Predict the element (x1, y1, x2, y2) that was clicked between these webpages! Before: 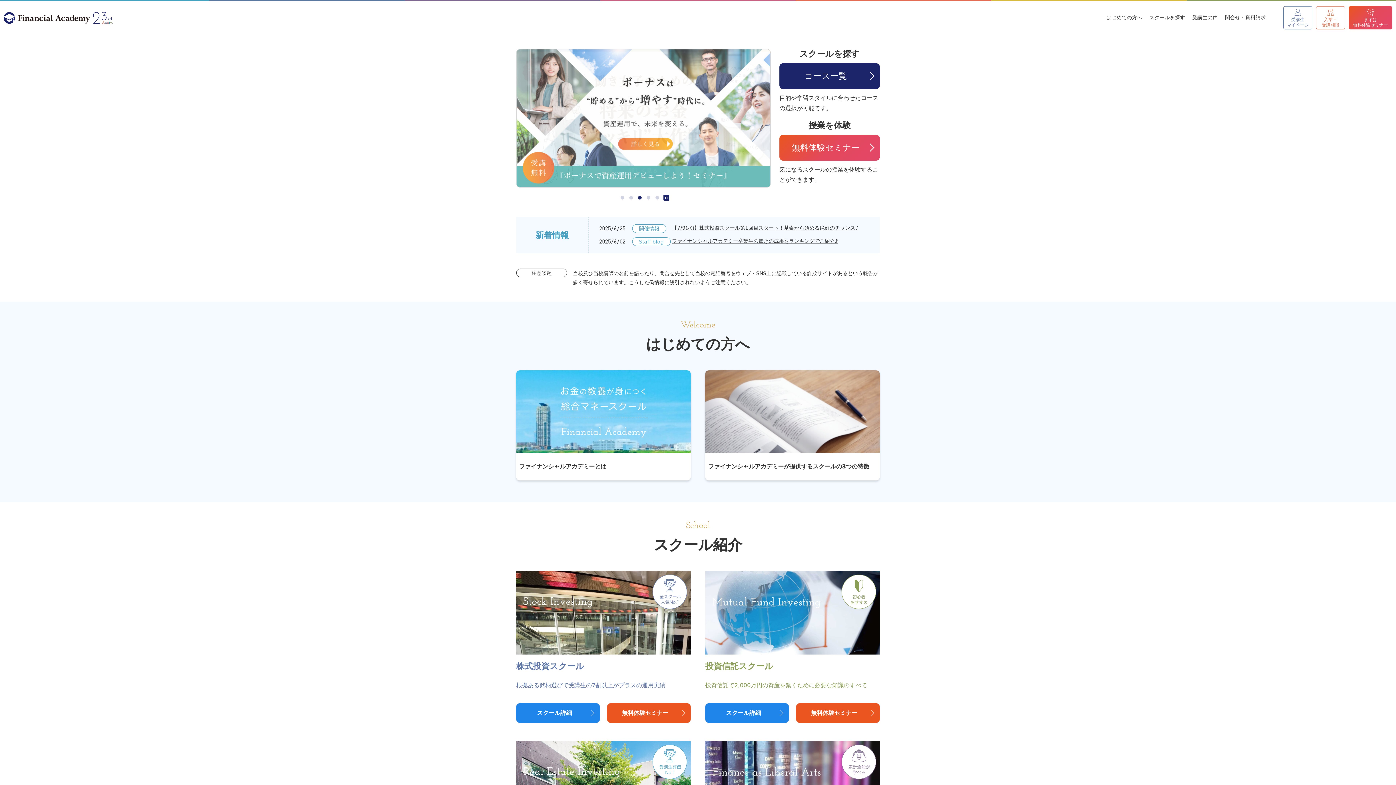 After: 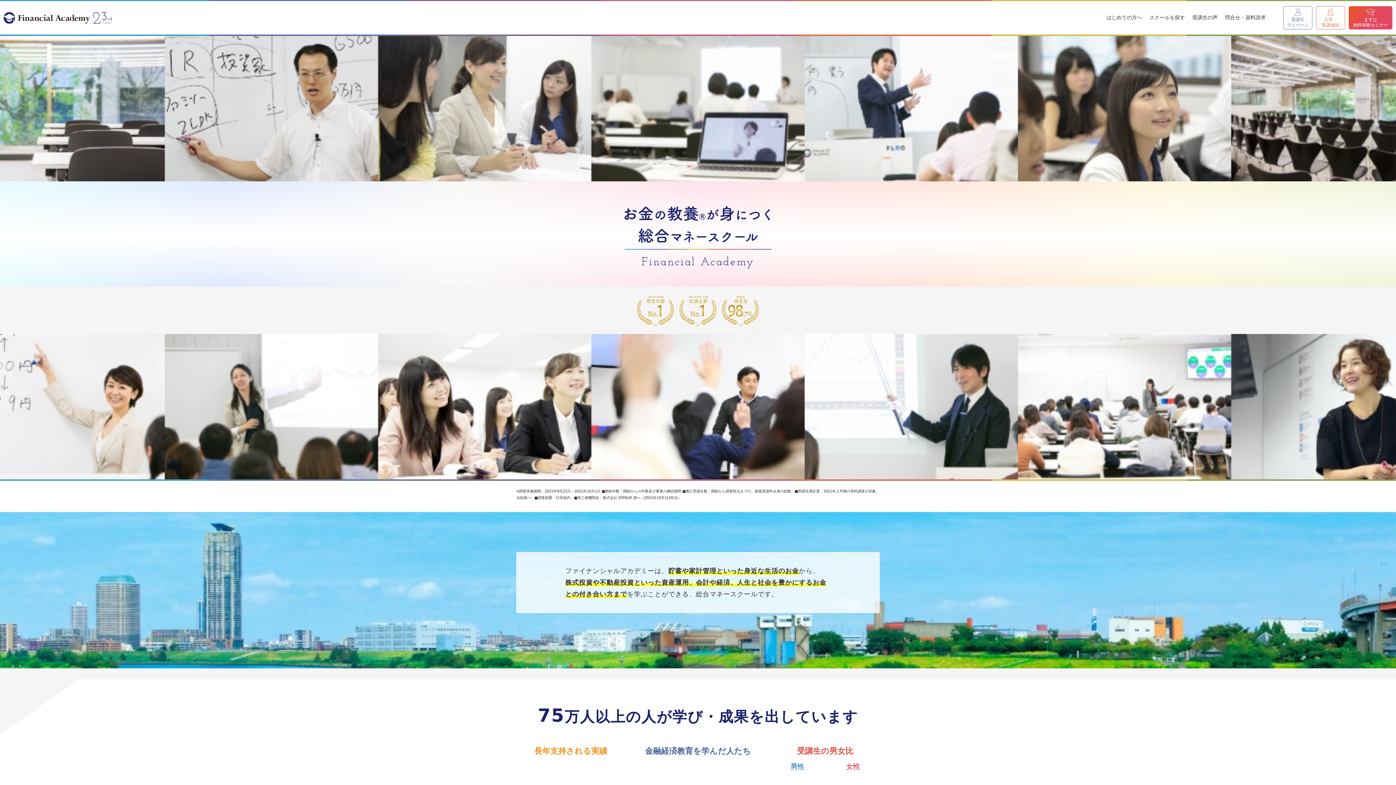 Action: bbox: (516, 370, 690, 480) label: ファイナンシャルアカデミーとは